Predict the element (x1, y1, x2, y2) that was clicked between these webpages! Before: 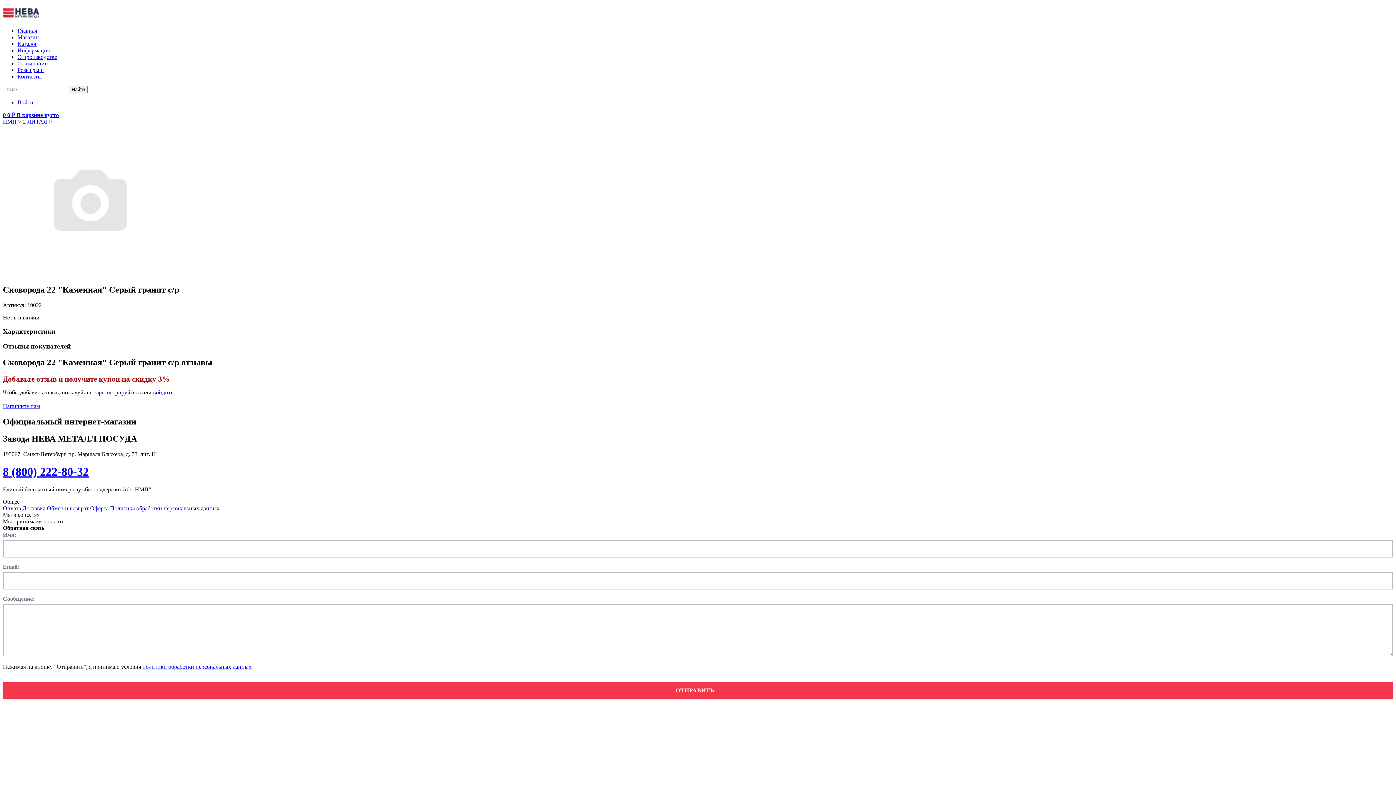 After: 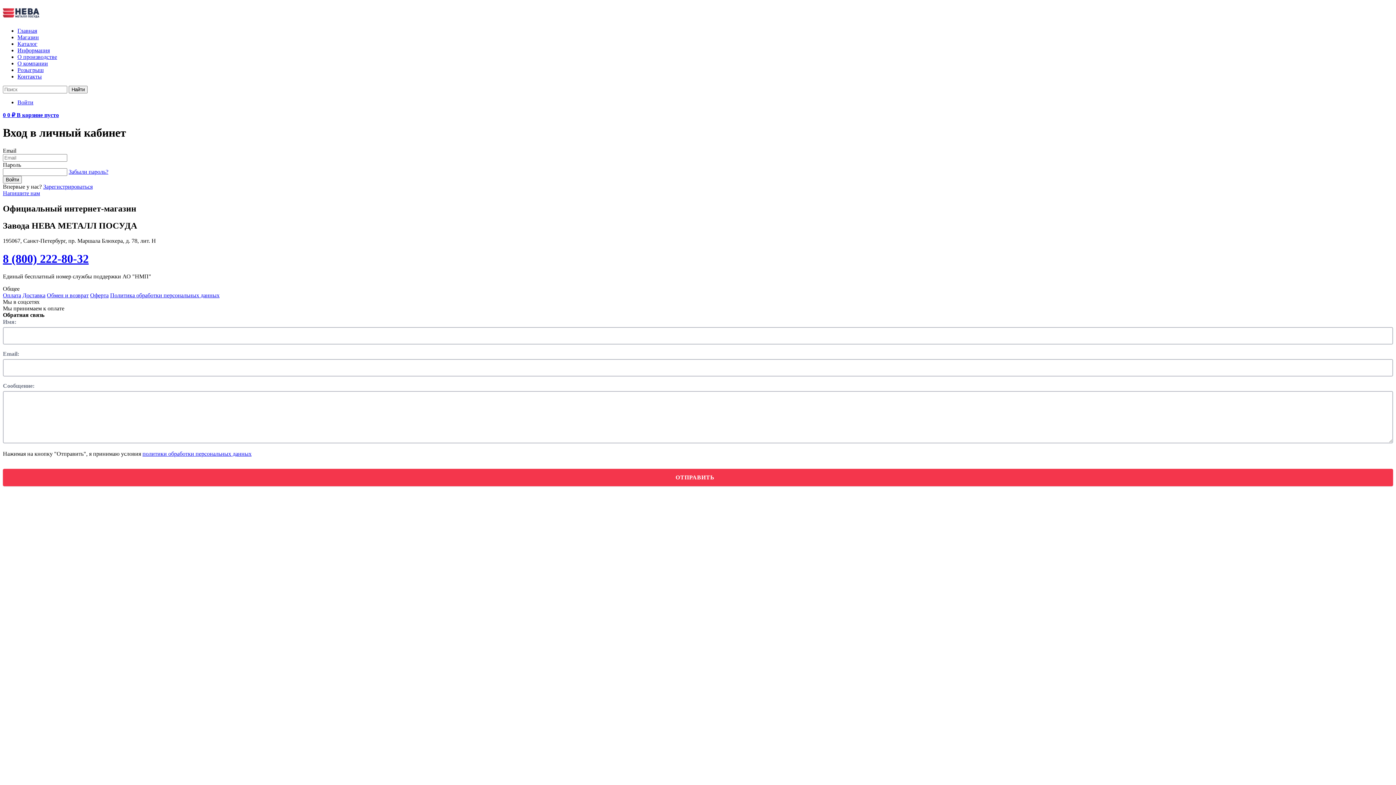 Action: bbox: (17, 99, 33, 105) label: Войти